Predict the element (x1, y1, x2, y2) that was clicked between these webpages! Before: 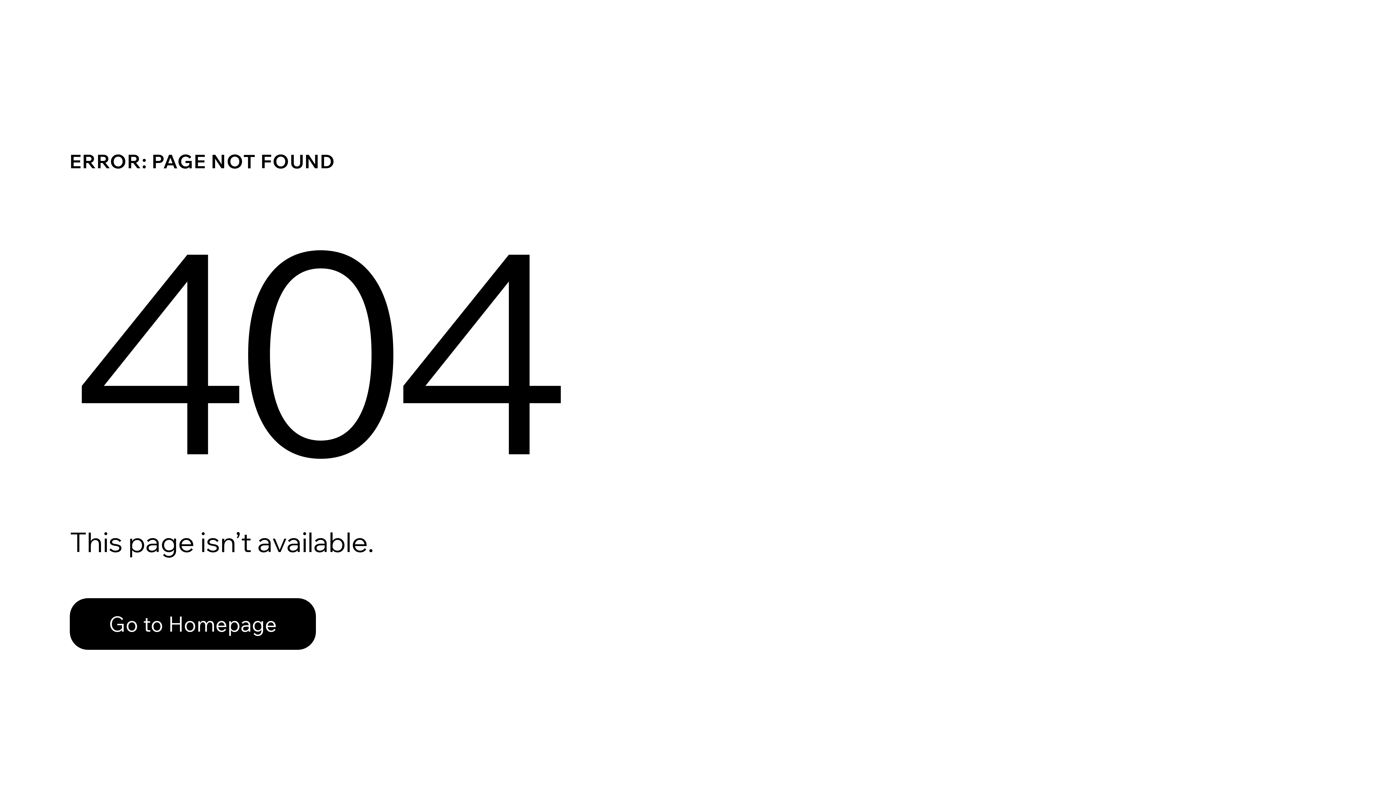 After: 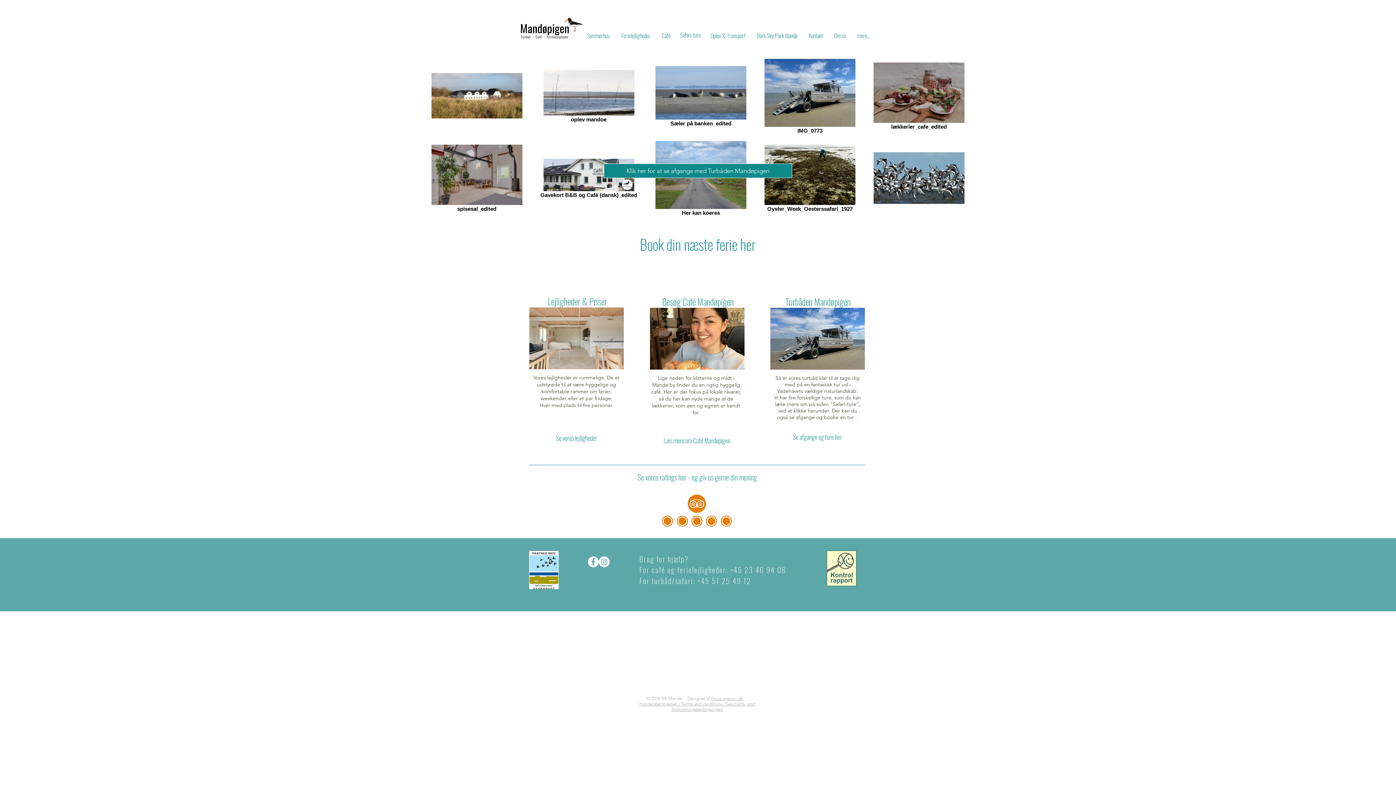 Action: label: Go to Homepage bbox: (69, 582, 768, 659)